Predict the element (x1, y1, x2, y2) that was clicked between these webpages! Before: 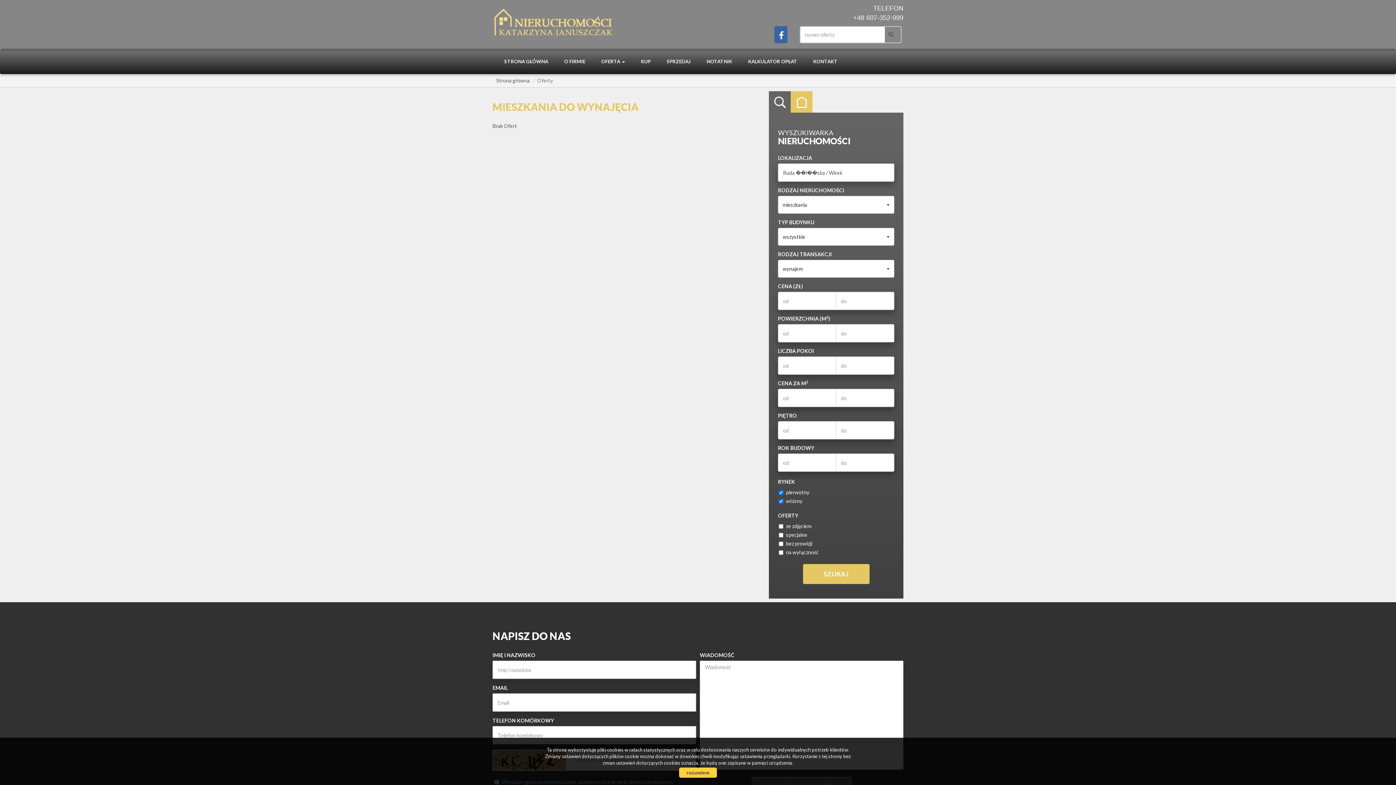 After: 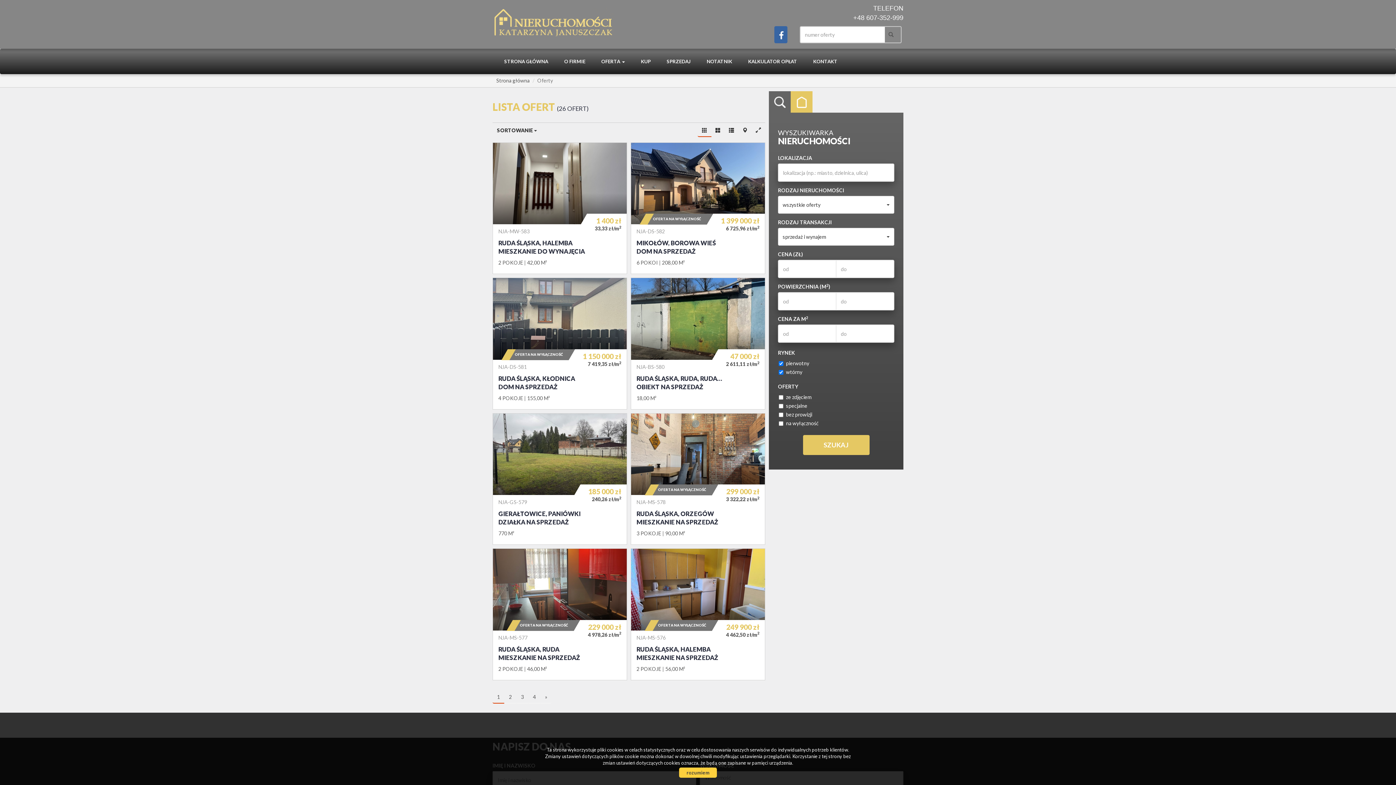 Action: bbox: (537, 77, 553, 83) label: Oferty